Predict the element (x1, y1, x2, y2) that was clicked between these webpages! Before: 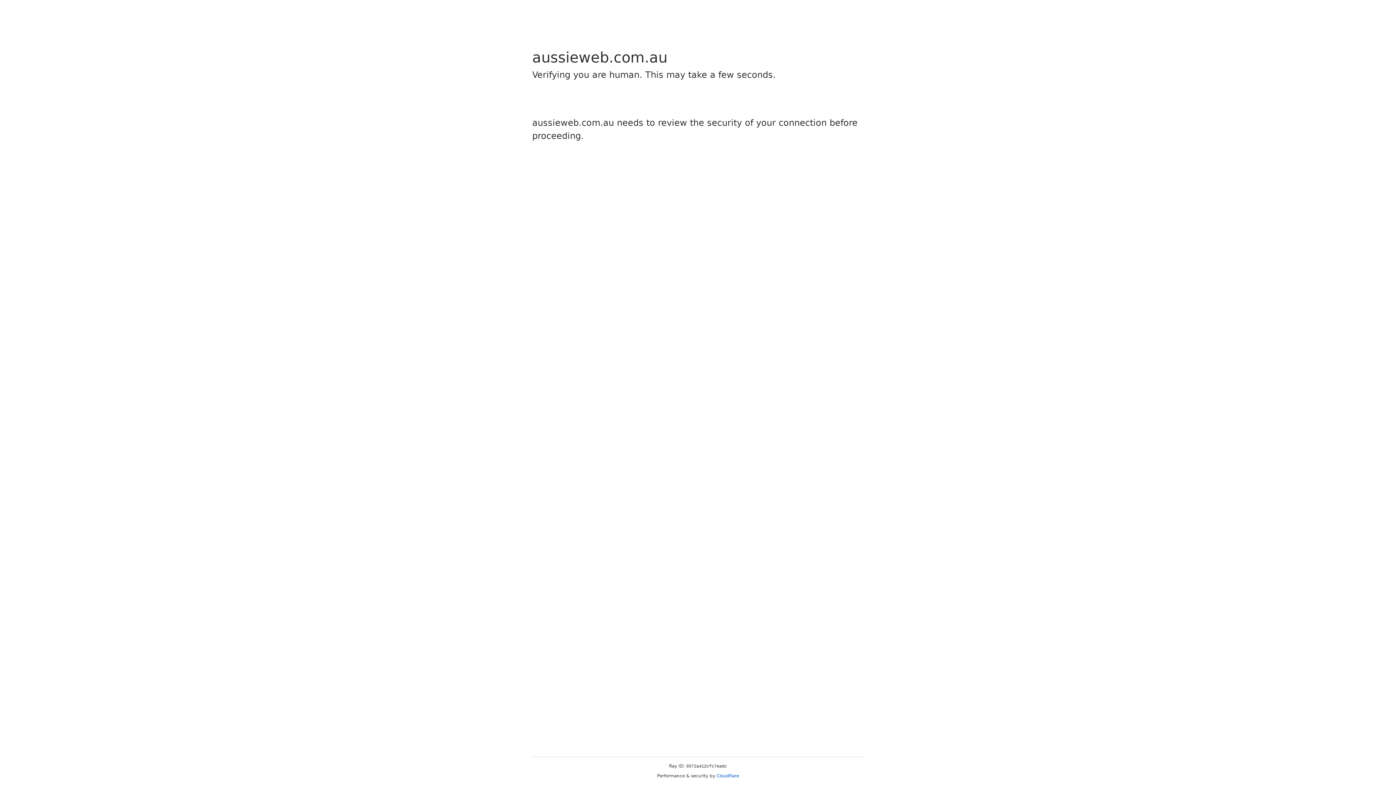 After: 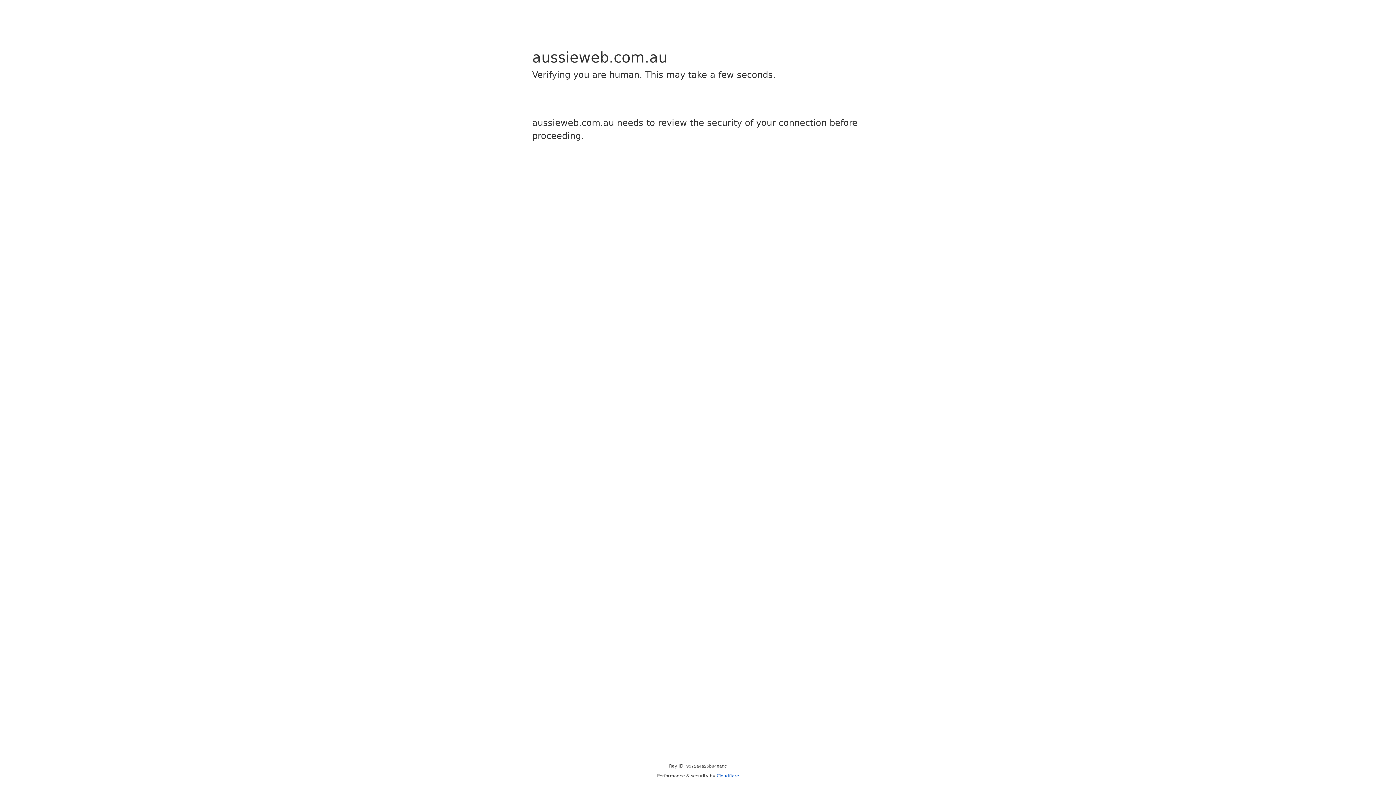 Action: bbox: (716, 773, 739, 778) label: Cloudflare